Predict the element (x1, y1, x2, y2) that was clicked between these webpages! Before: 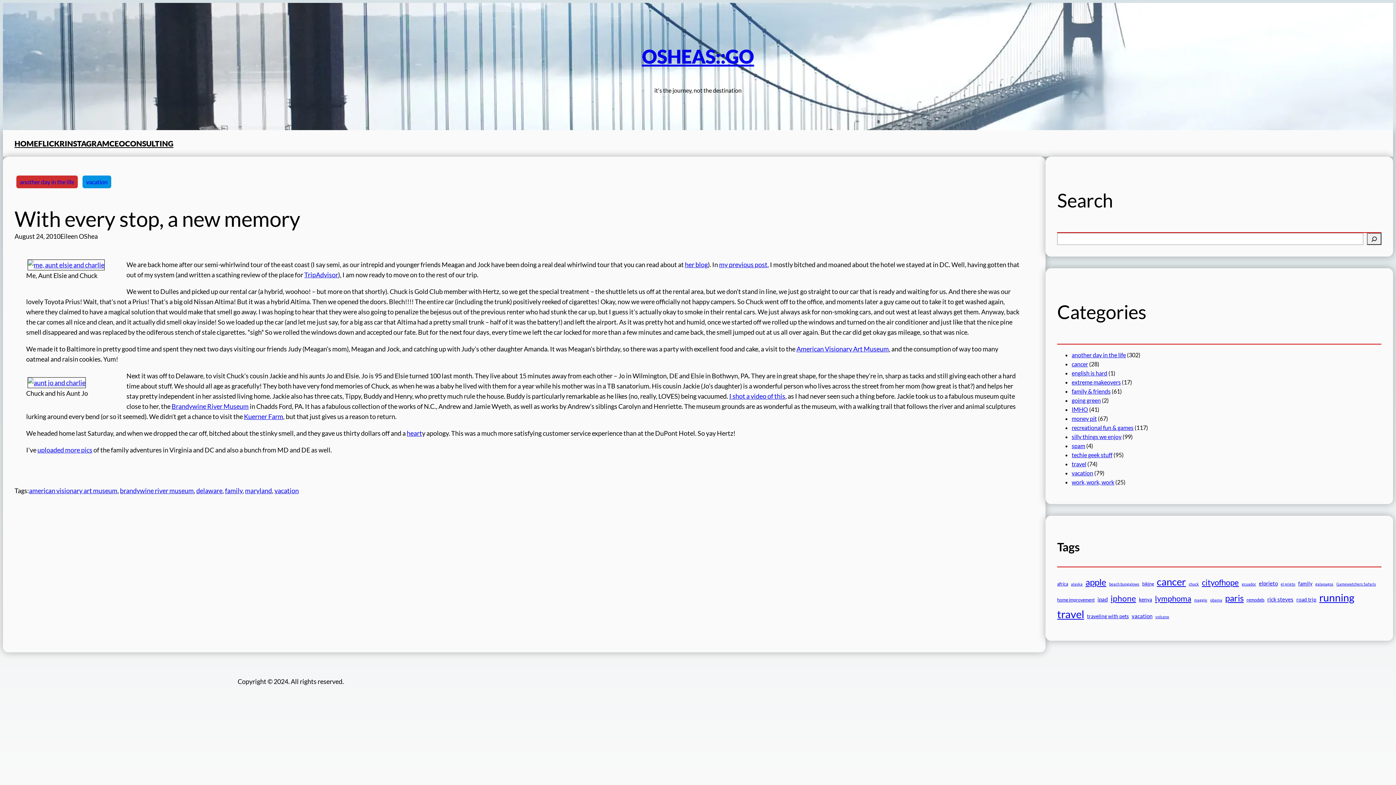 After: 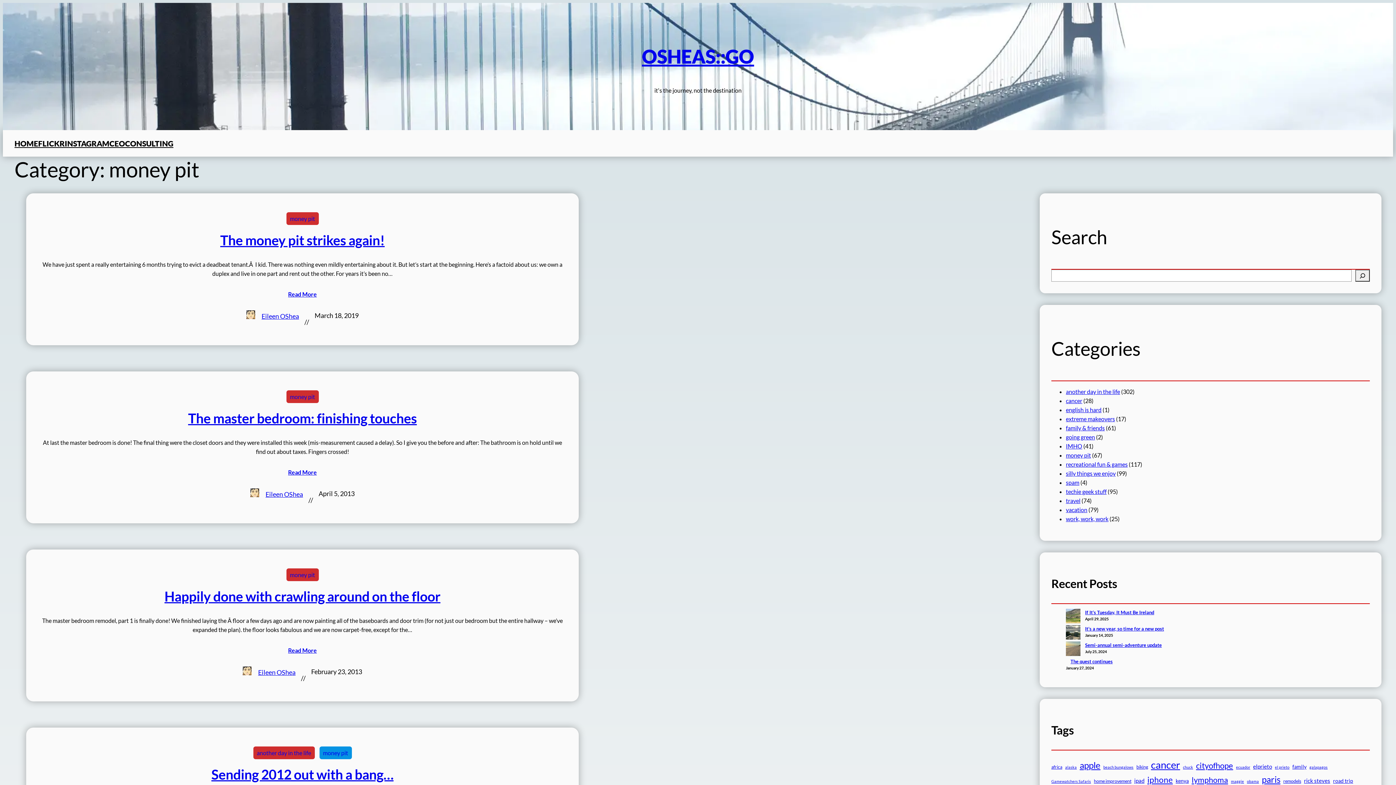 Action: bbox: (1072, 415, 1097, 422) label: money pit